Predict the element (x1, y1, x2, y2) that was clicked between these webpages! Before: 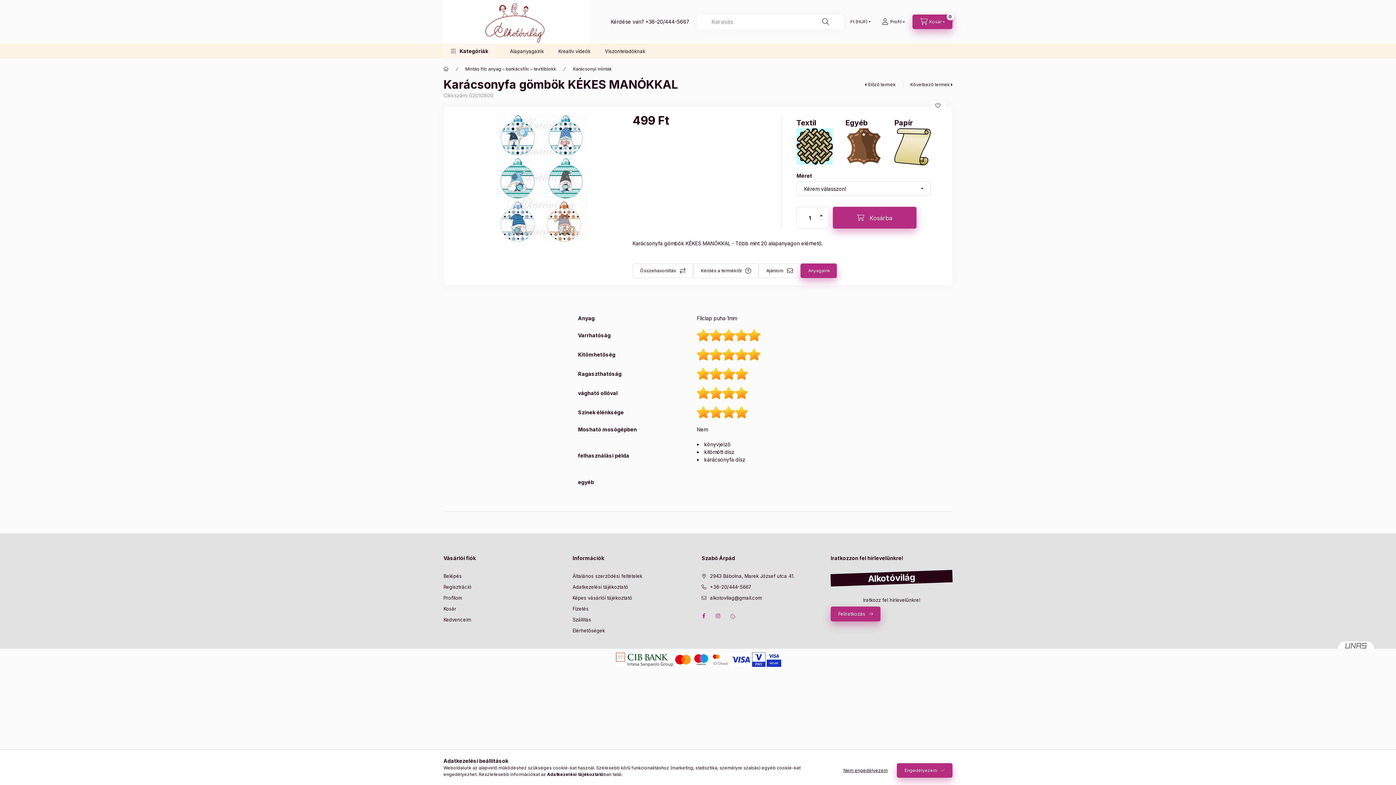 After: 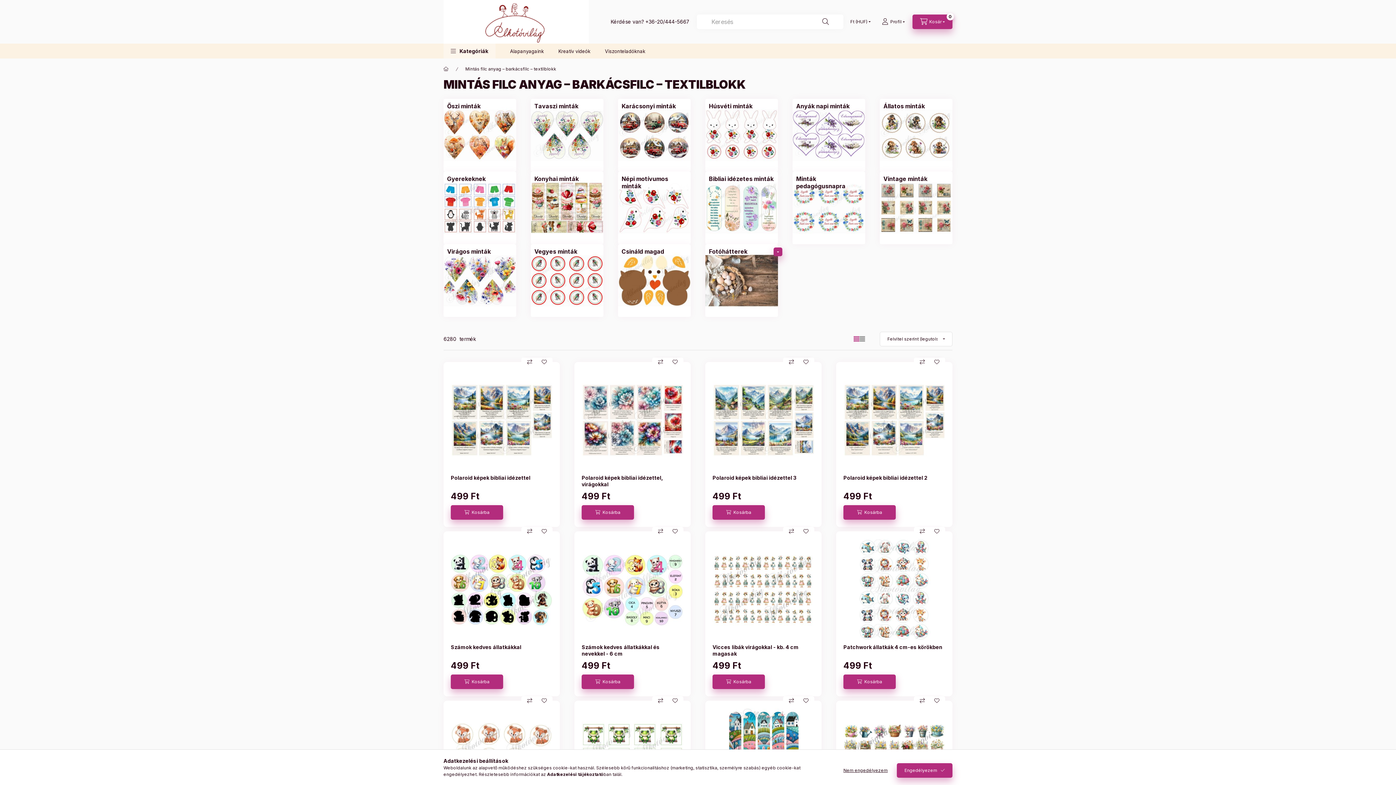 Action: bbox: (465, 65, 556, 72) label: Mintás filc anyag – barkácsfilc – textilblokk